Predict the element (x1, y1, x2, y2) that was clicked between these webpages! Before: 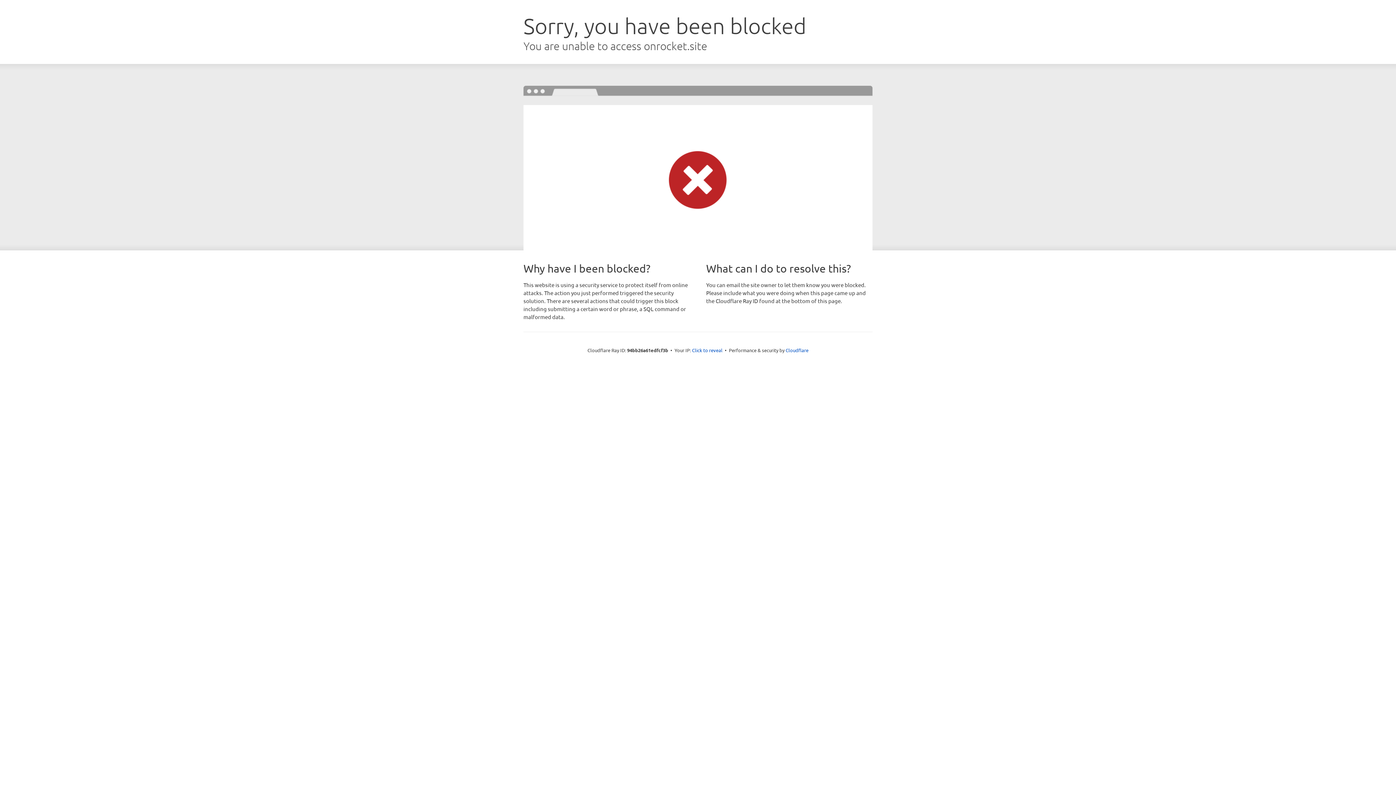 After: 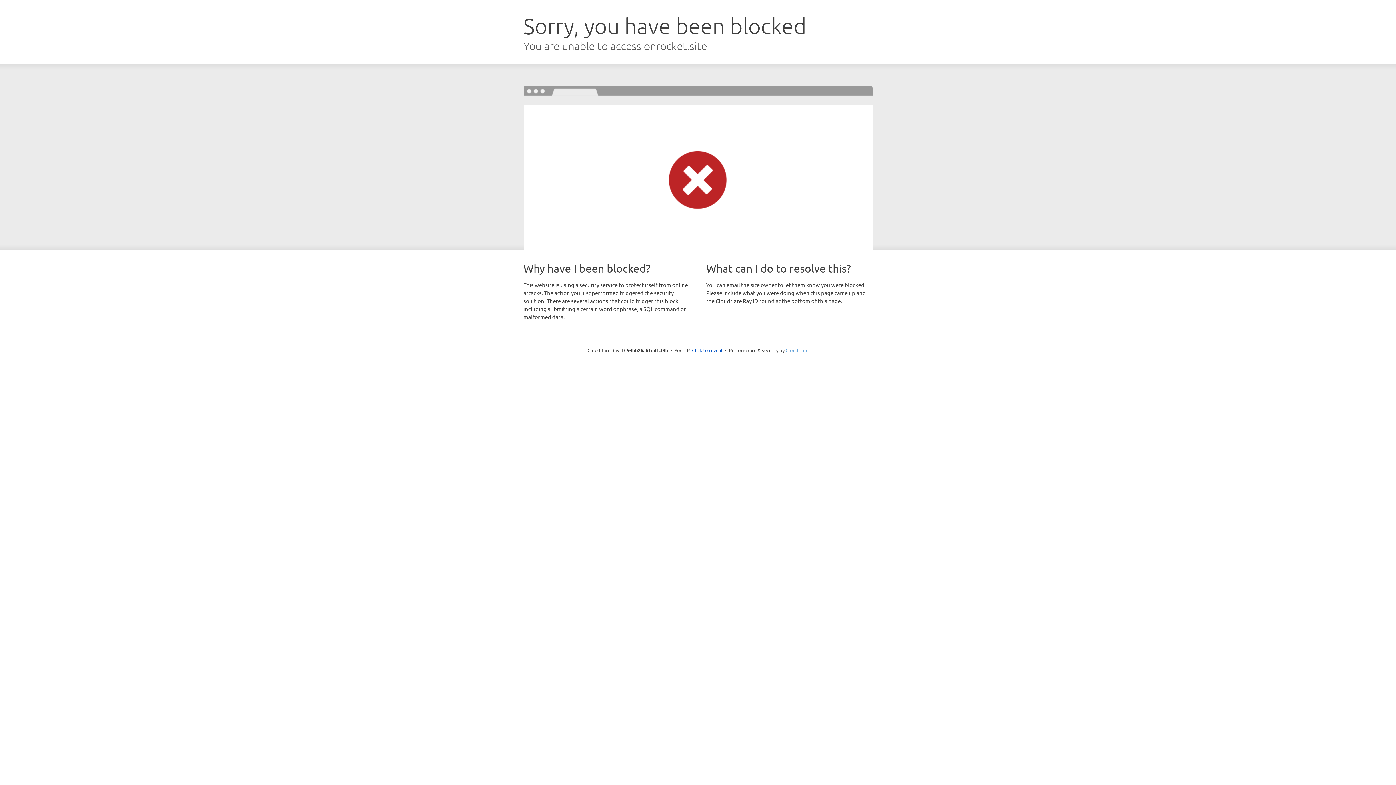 Action: label: Cloudflare bbox: (785, 347, 808, 353)